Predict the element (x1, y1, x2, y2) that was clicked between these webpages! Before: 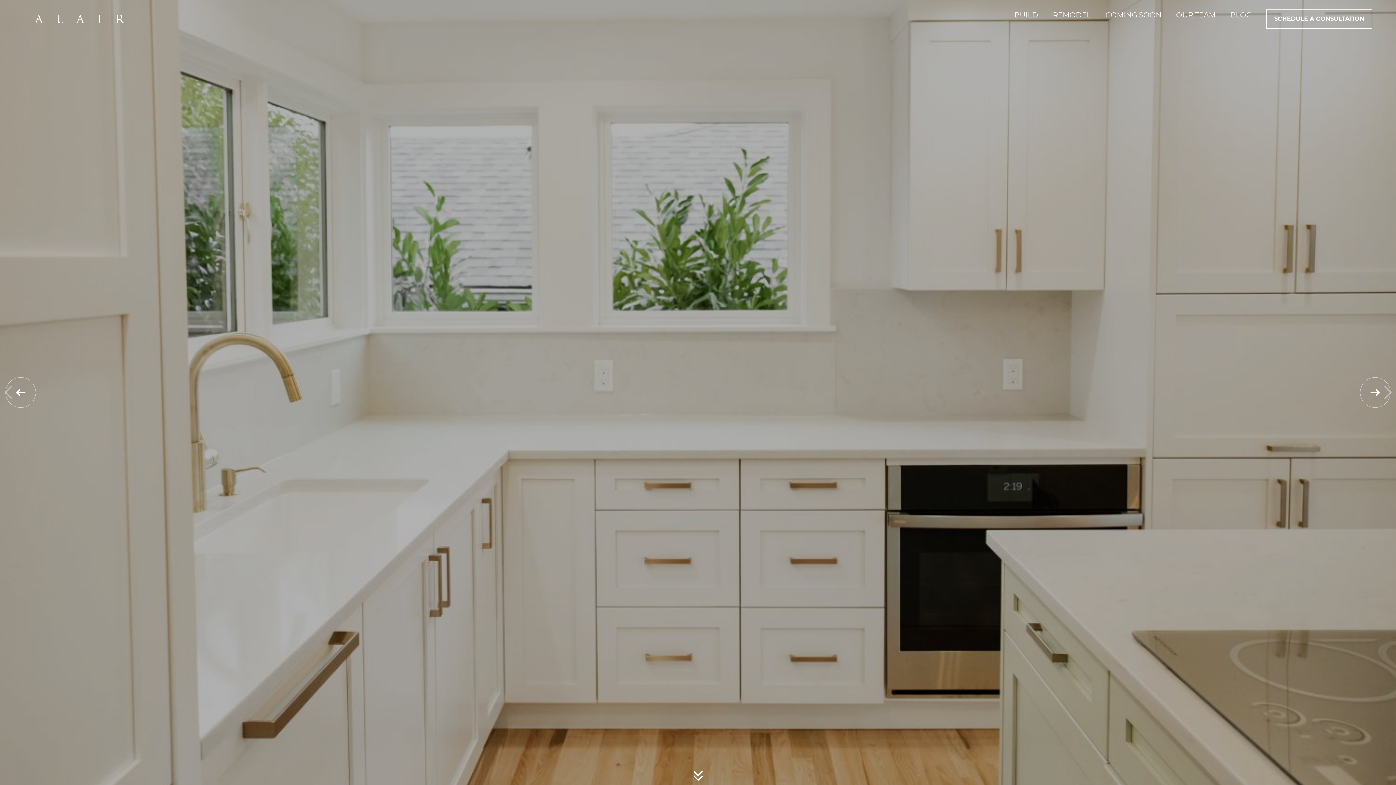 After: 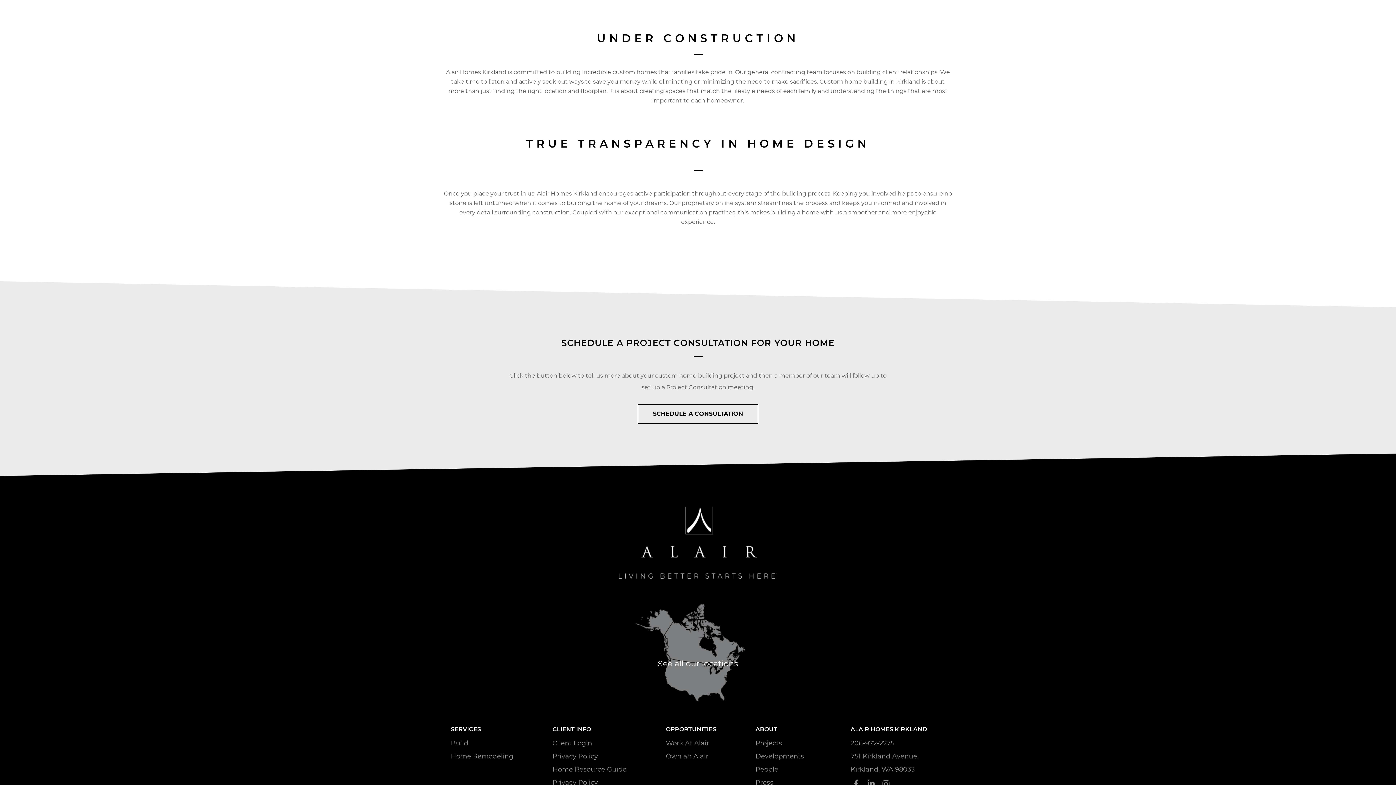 Action: label: COMING SOON bbox: (1105, 10, 1161, 19)